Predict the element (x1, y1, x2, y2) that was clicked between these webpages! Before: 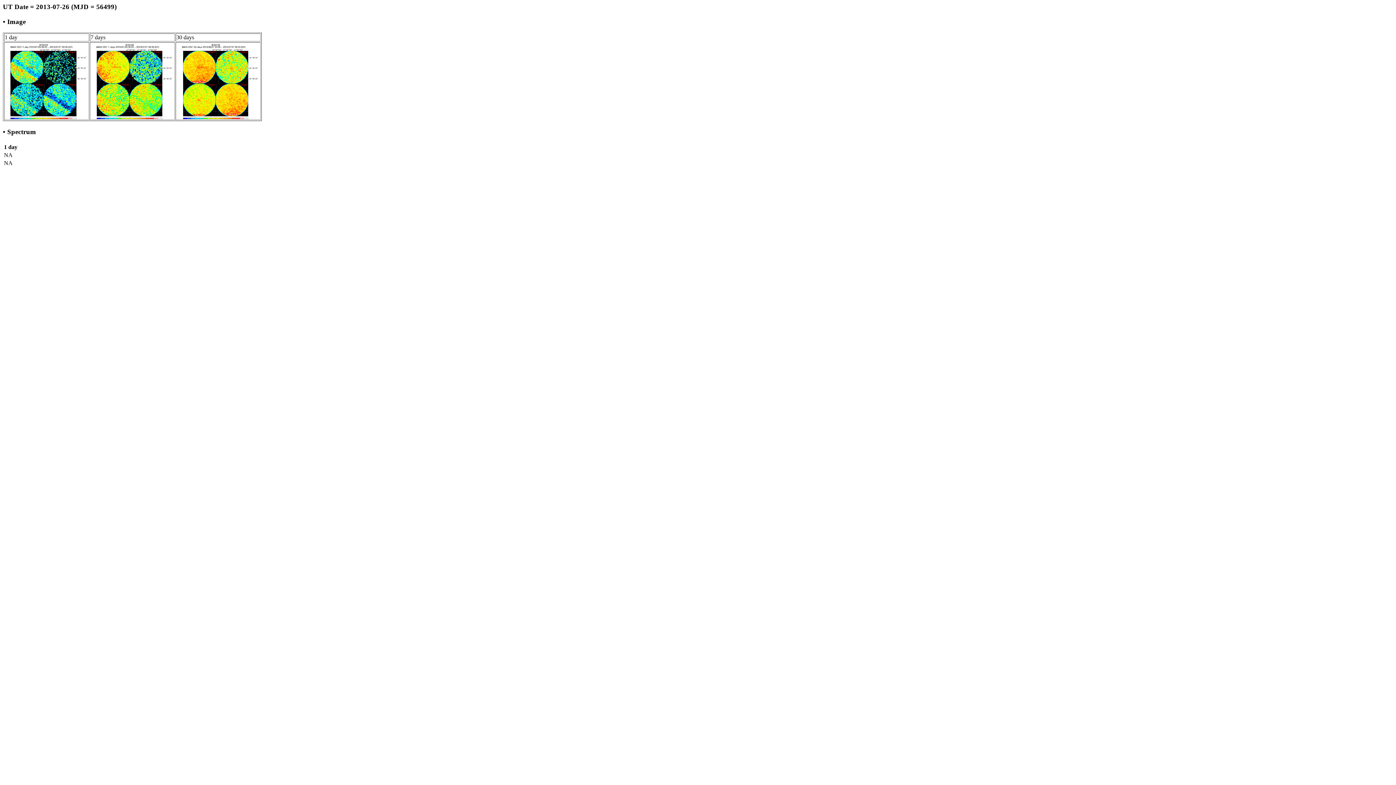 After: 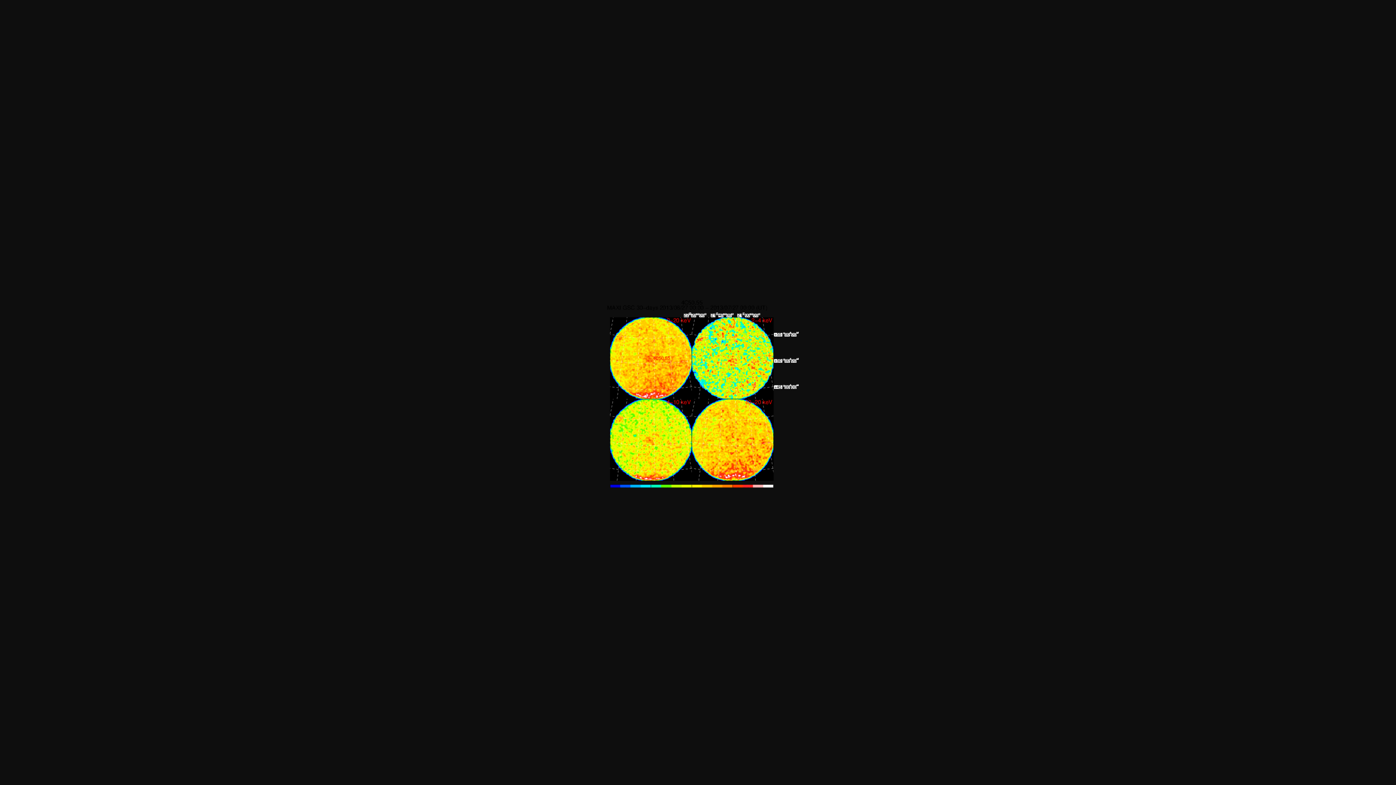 Action: bbox: (176, 114, 260, 120)